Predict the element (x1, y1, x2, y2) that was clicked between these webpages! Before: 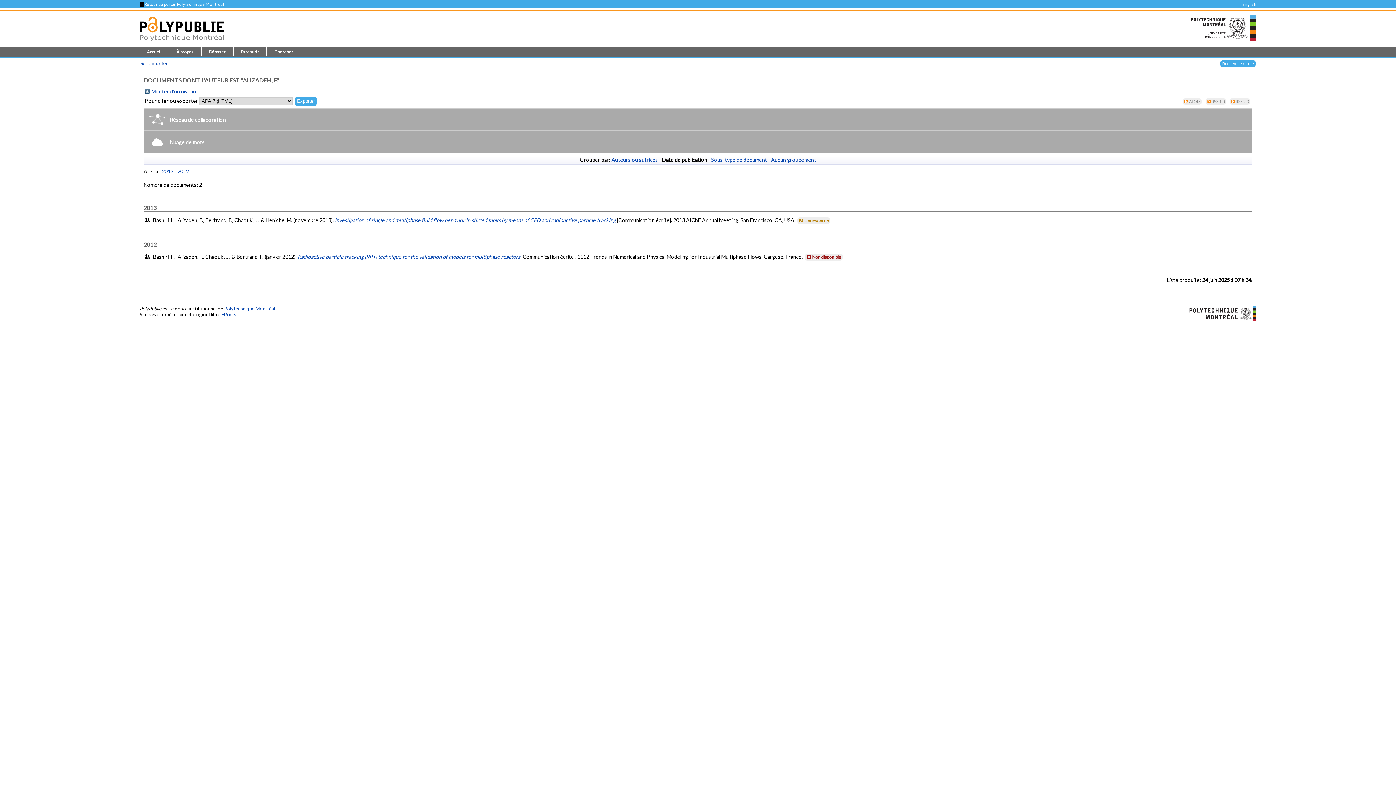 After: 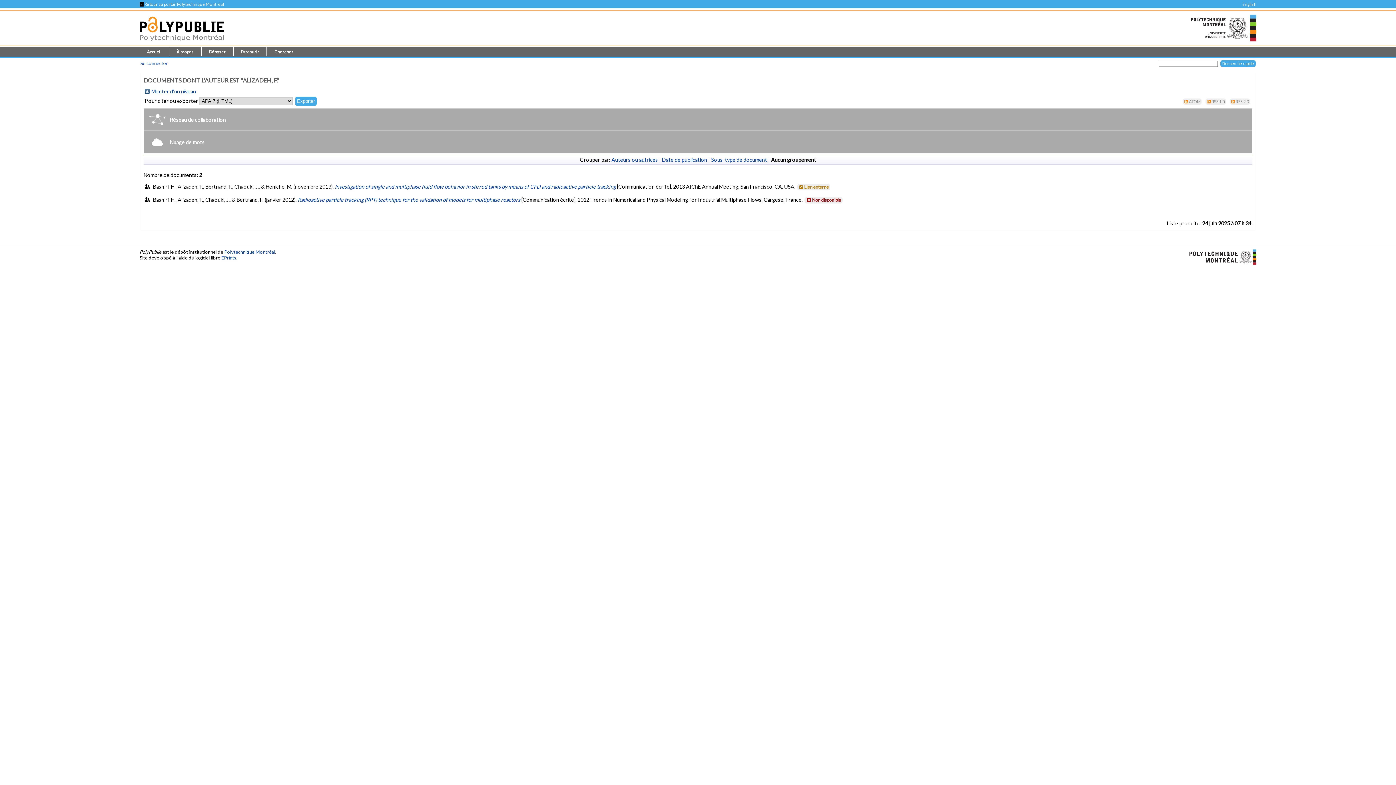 Action: bbox: (771, 156, 816, 162) label: Aucun groupement